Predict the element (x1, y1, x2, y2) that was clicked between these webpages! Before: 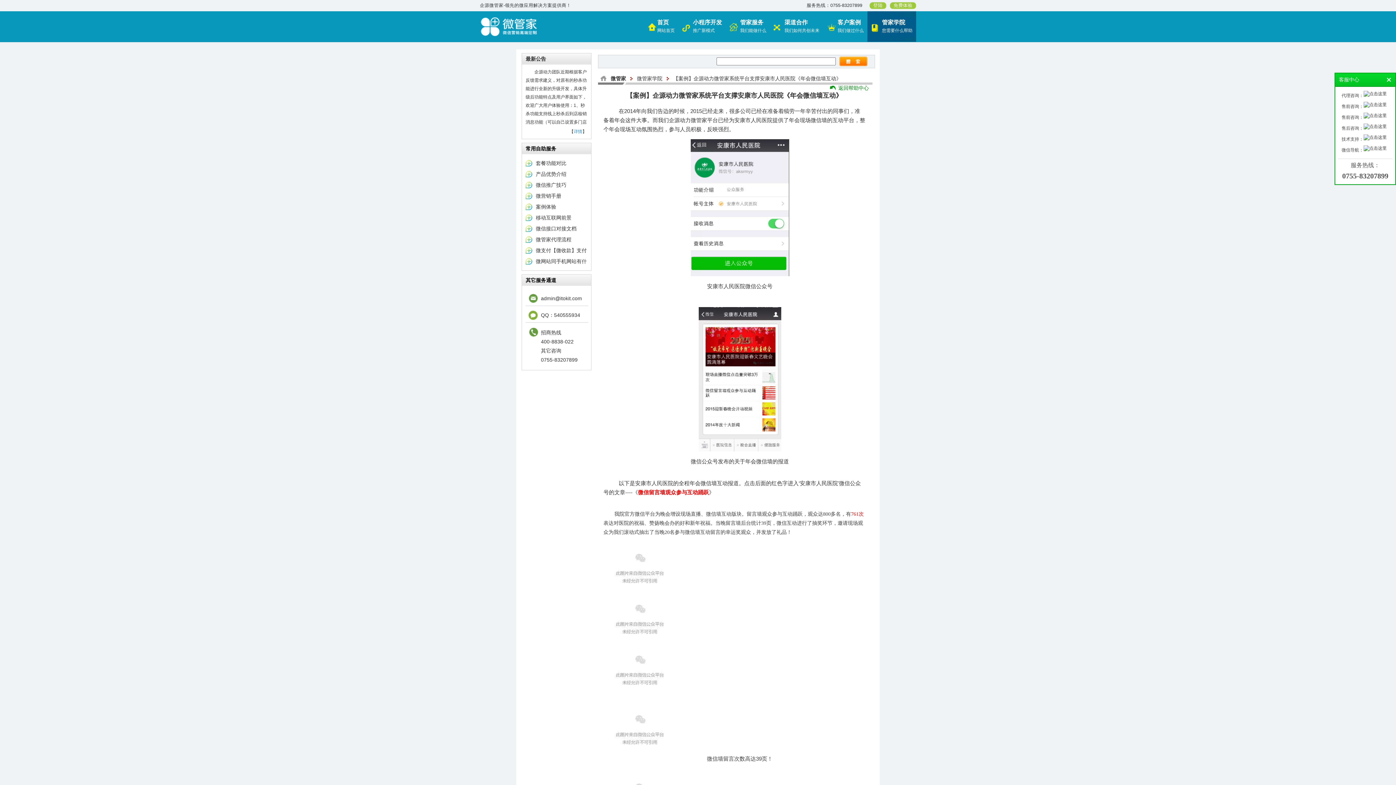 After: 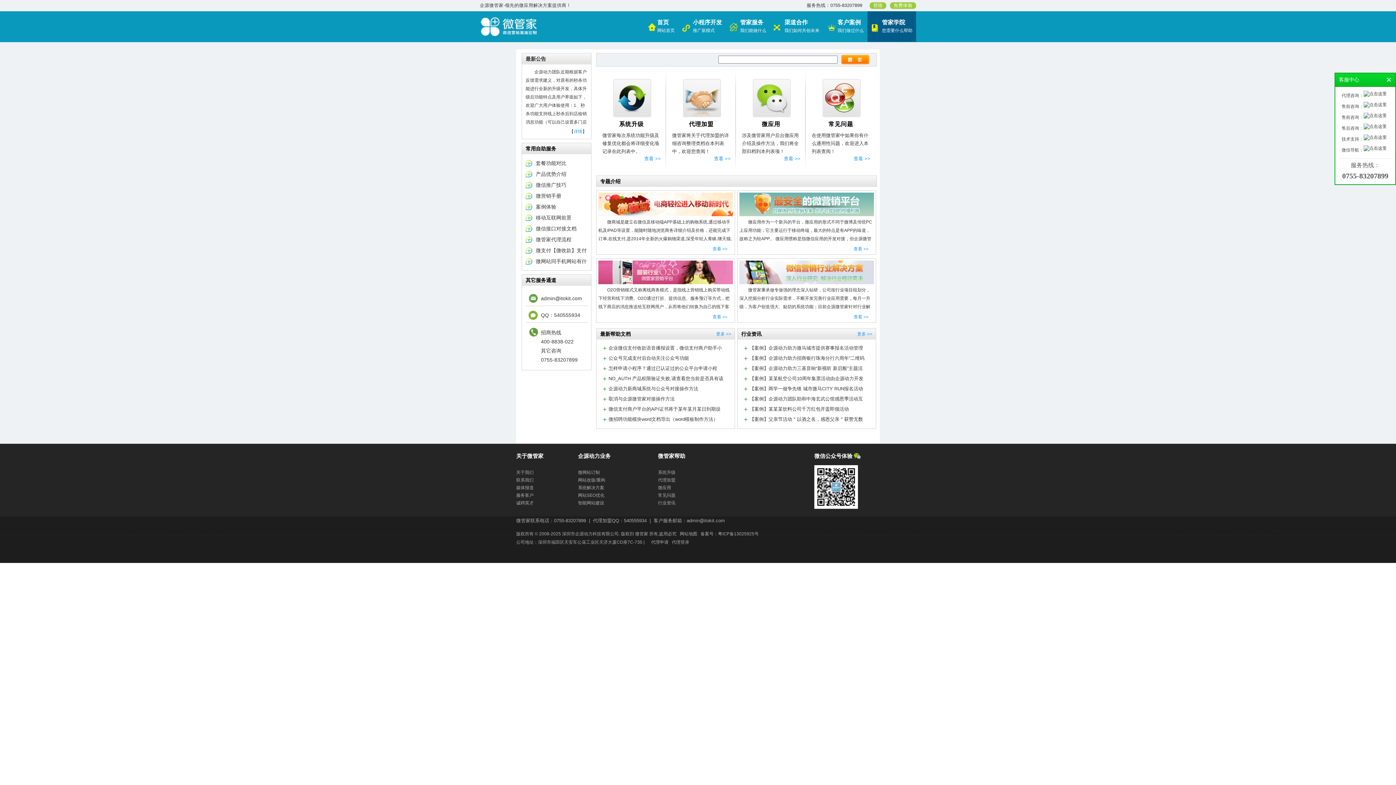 Action: bbox: (629, 73, 662, 83) label: 微管家学院